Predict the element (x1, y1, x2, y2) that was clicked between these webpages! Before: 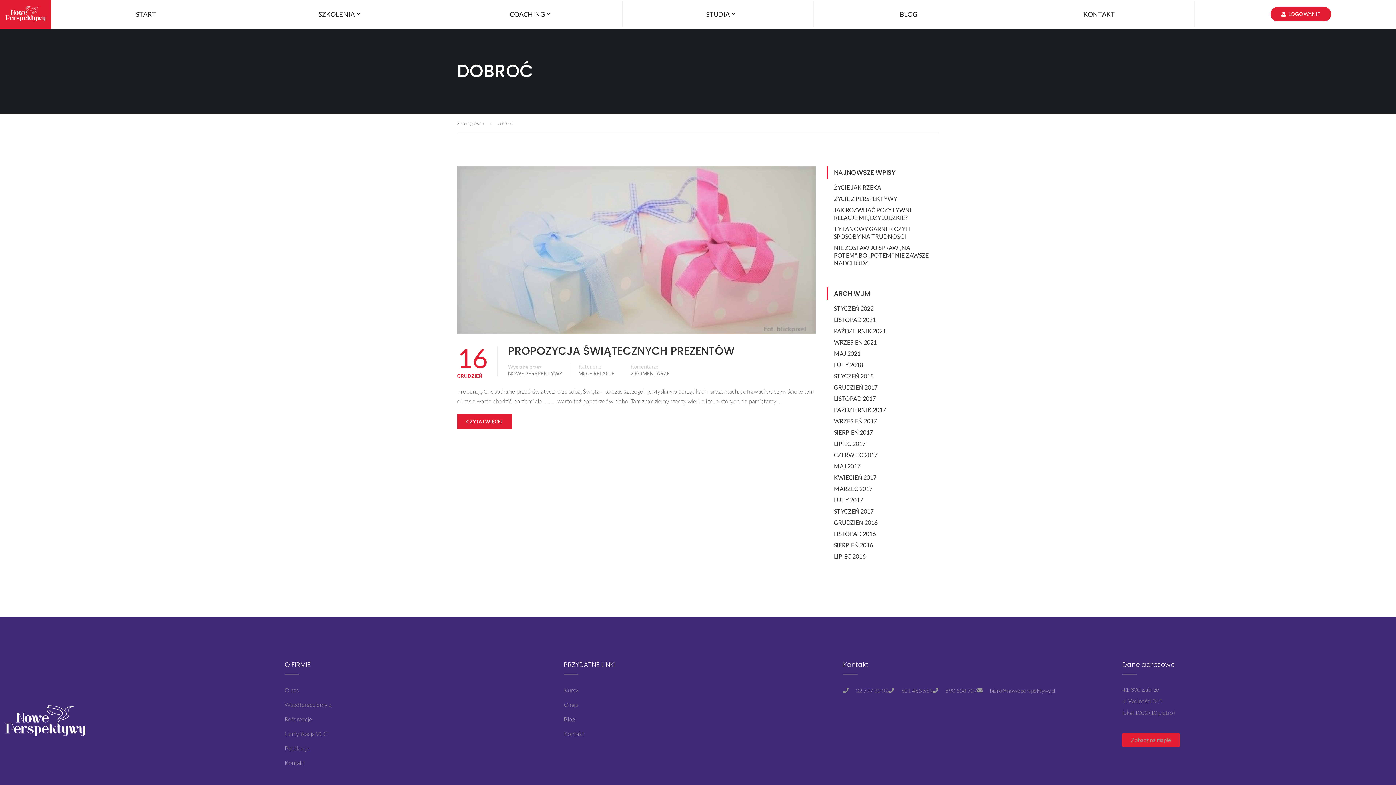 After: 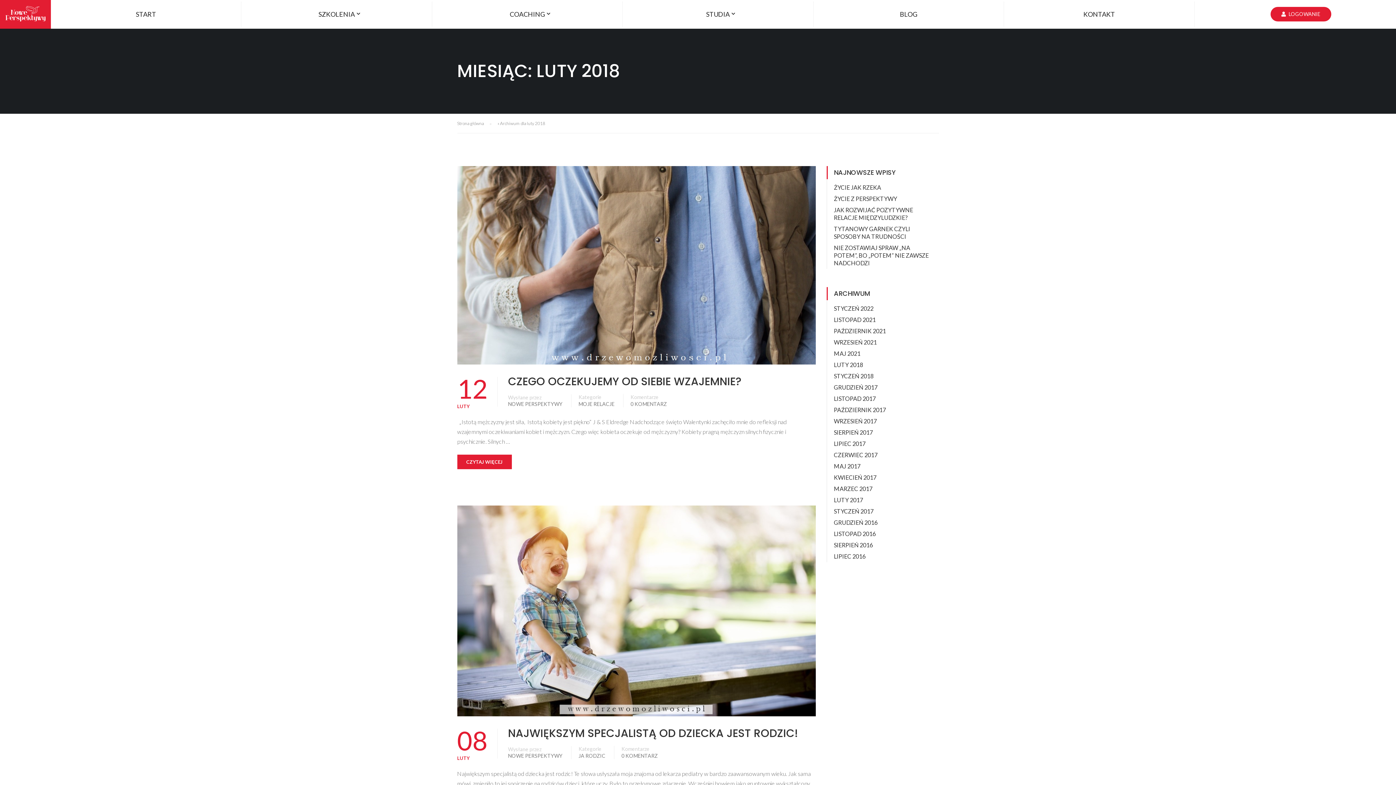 Action: bbox: (834, 361, 863, 368) label: LUTY 2018